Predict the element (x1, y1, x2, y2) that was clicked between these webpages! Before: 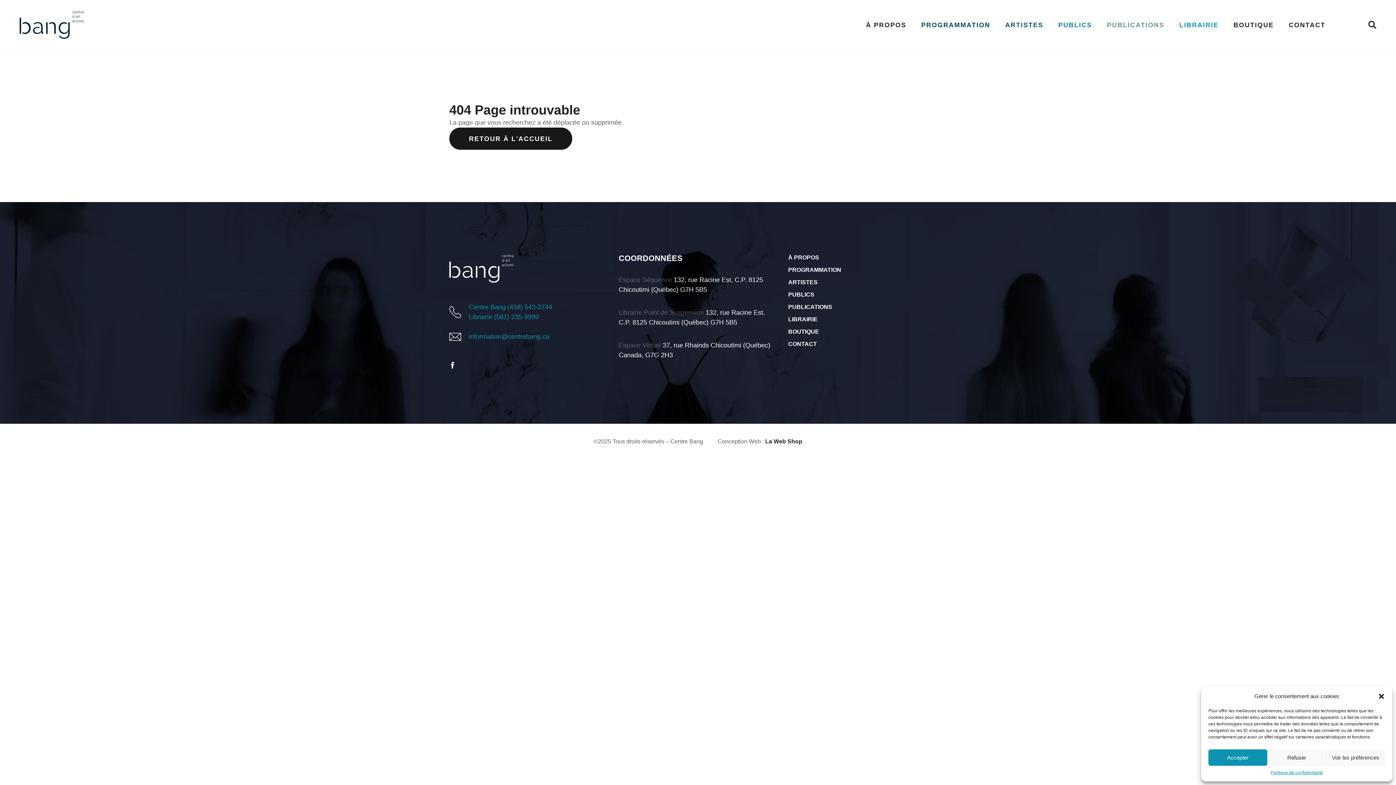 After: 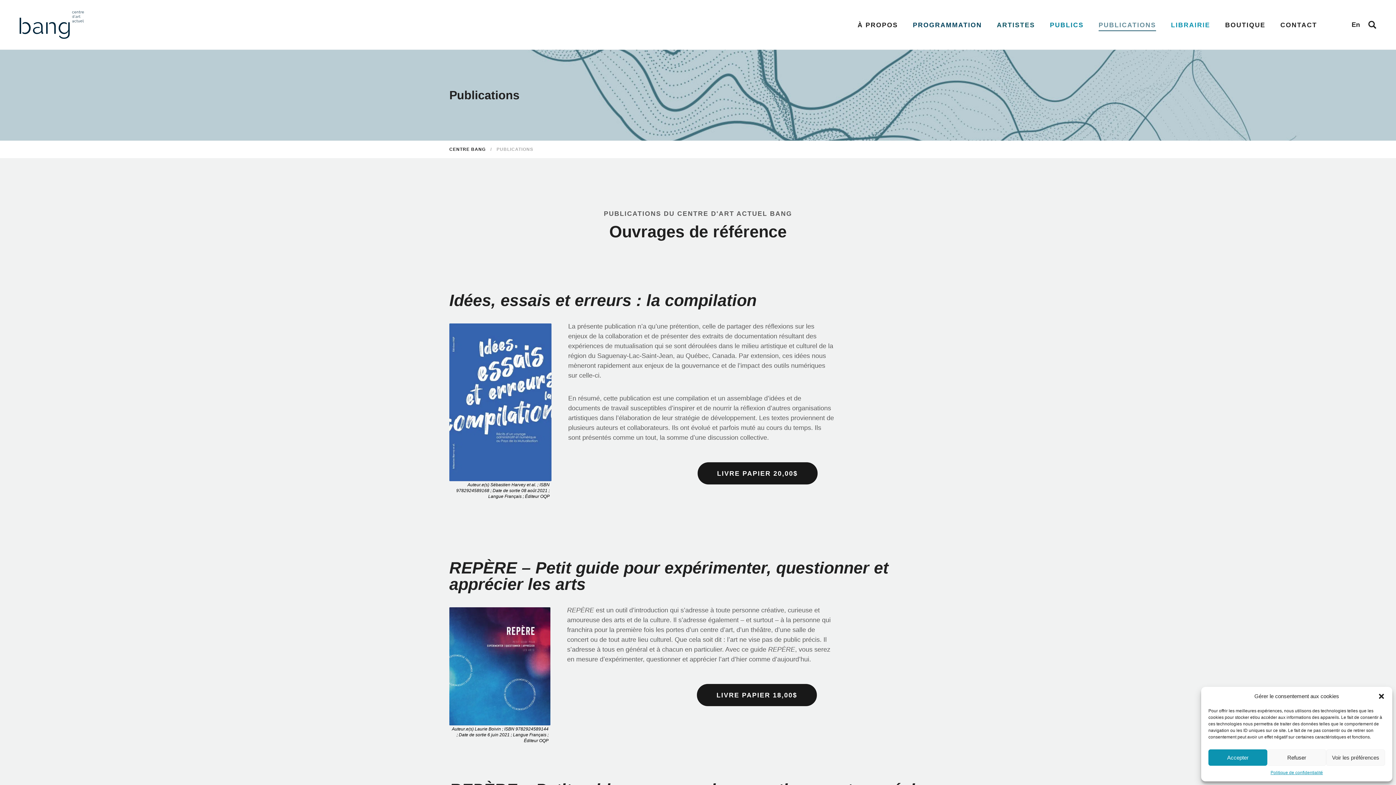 Action: bbox: (788, 303, 832, 310) label: PUBLICATIONS